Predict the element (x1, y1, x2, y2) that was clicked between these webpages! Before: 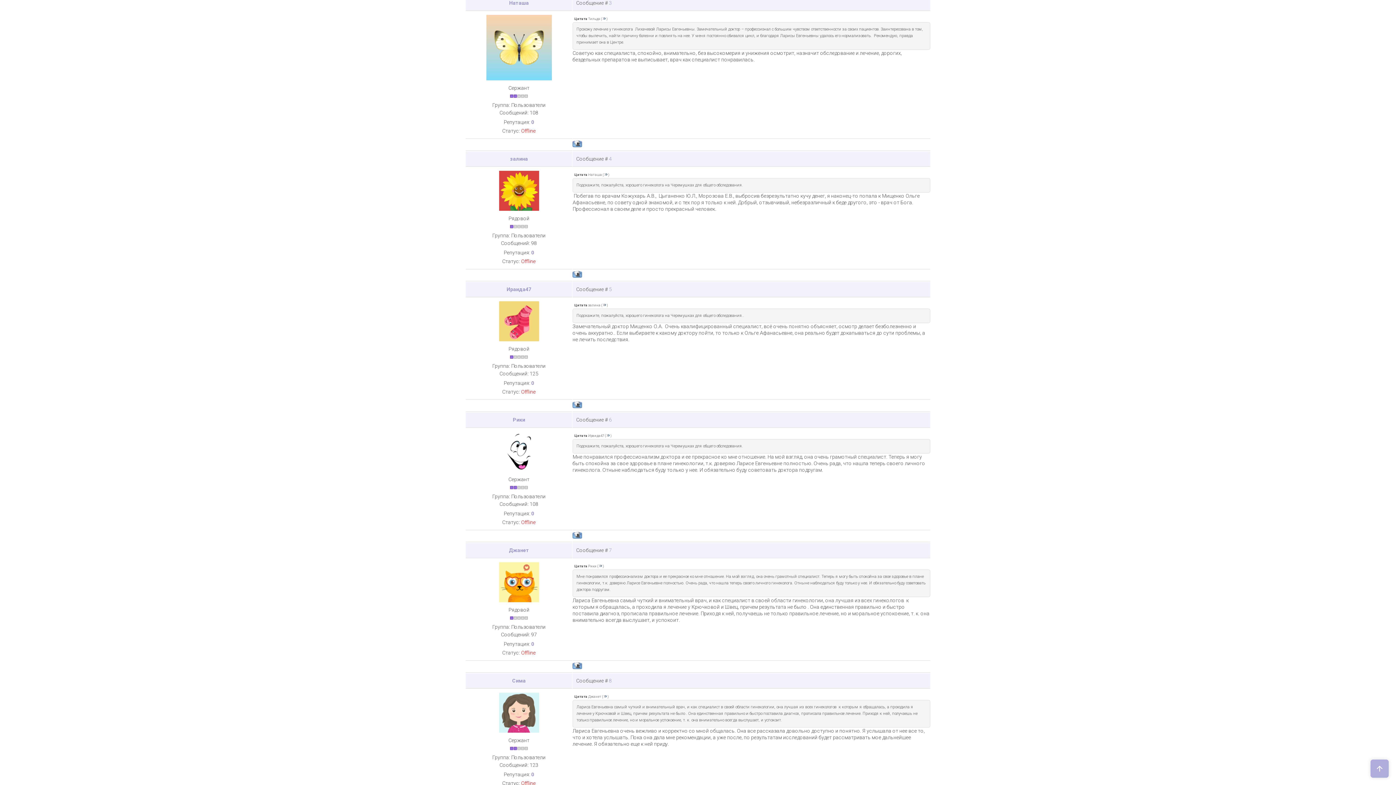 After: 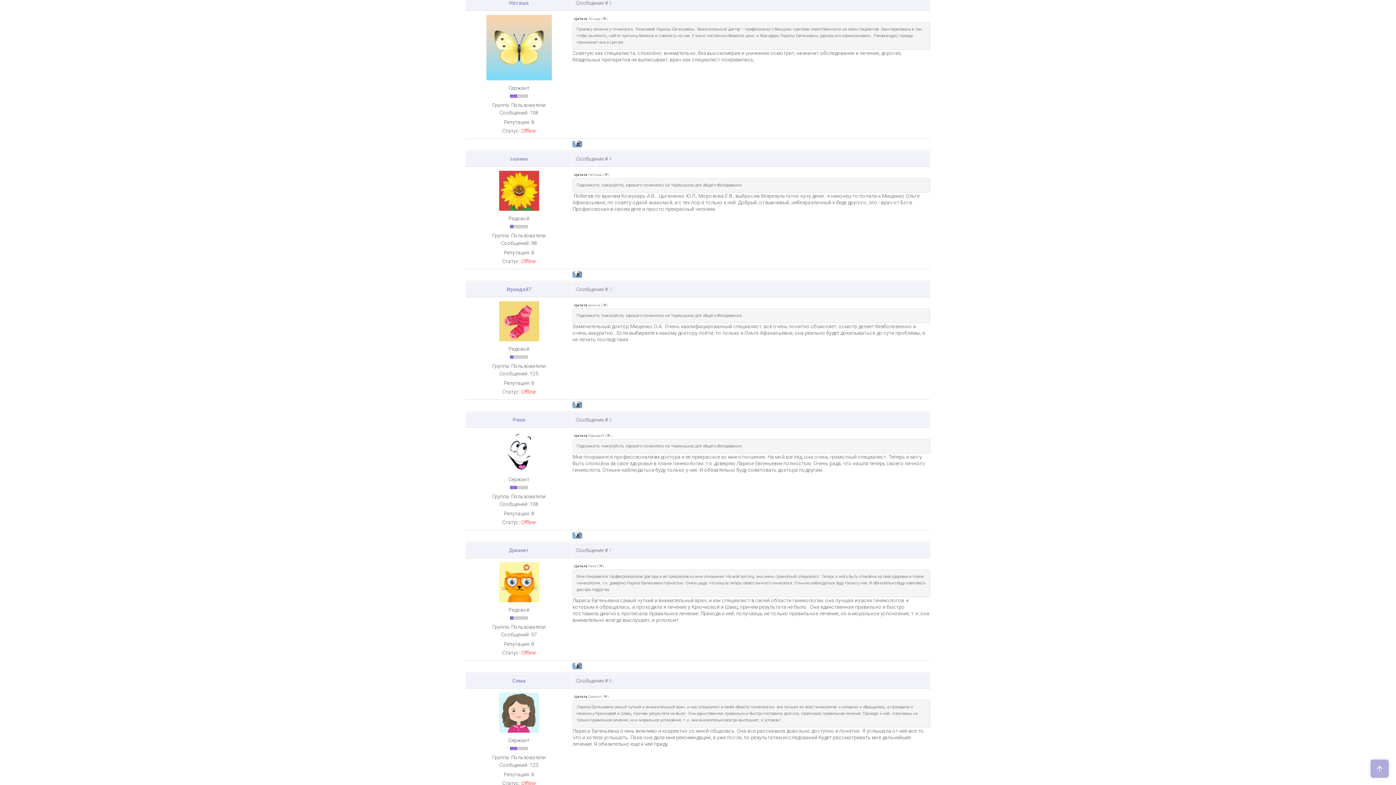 Action: bbox: (572, 664, 582, 670)